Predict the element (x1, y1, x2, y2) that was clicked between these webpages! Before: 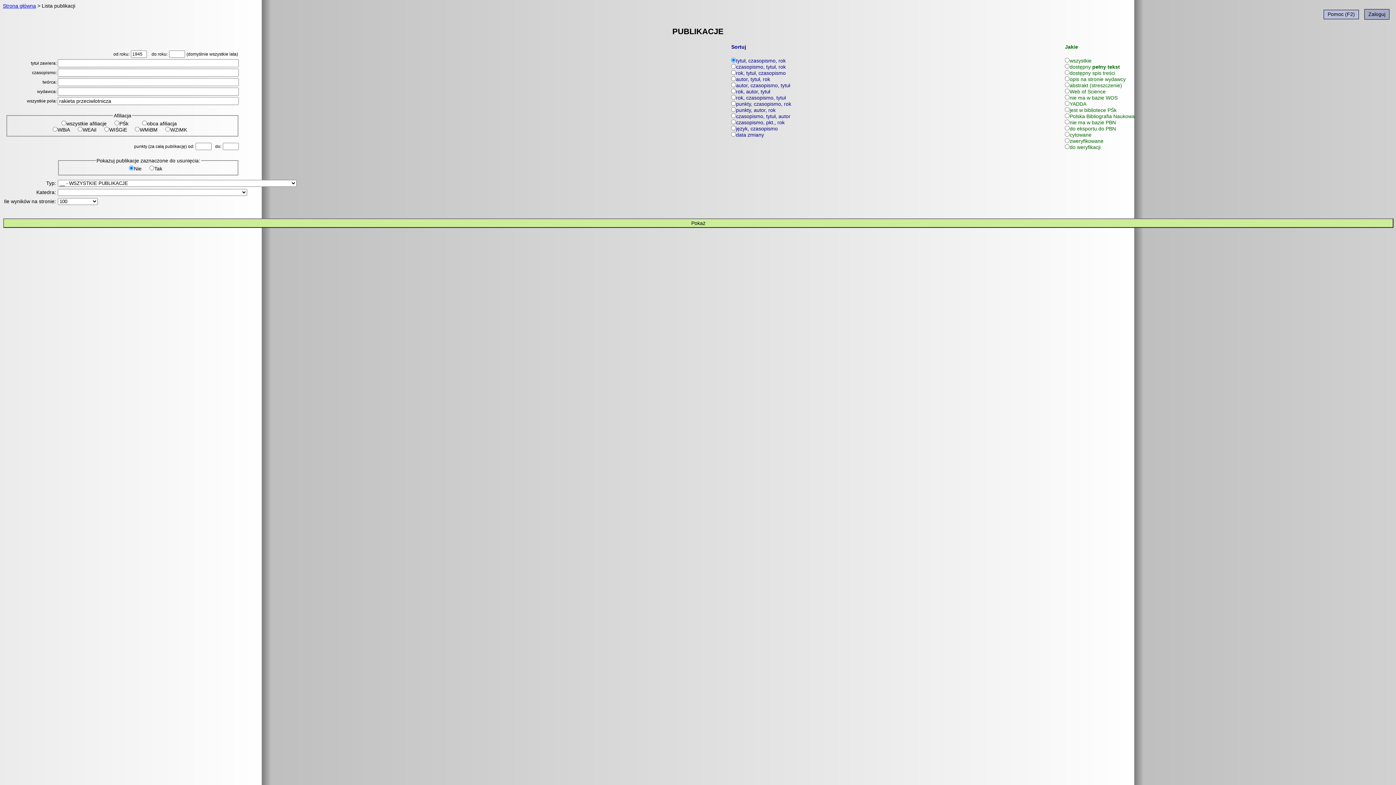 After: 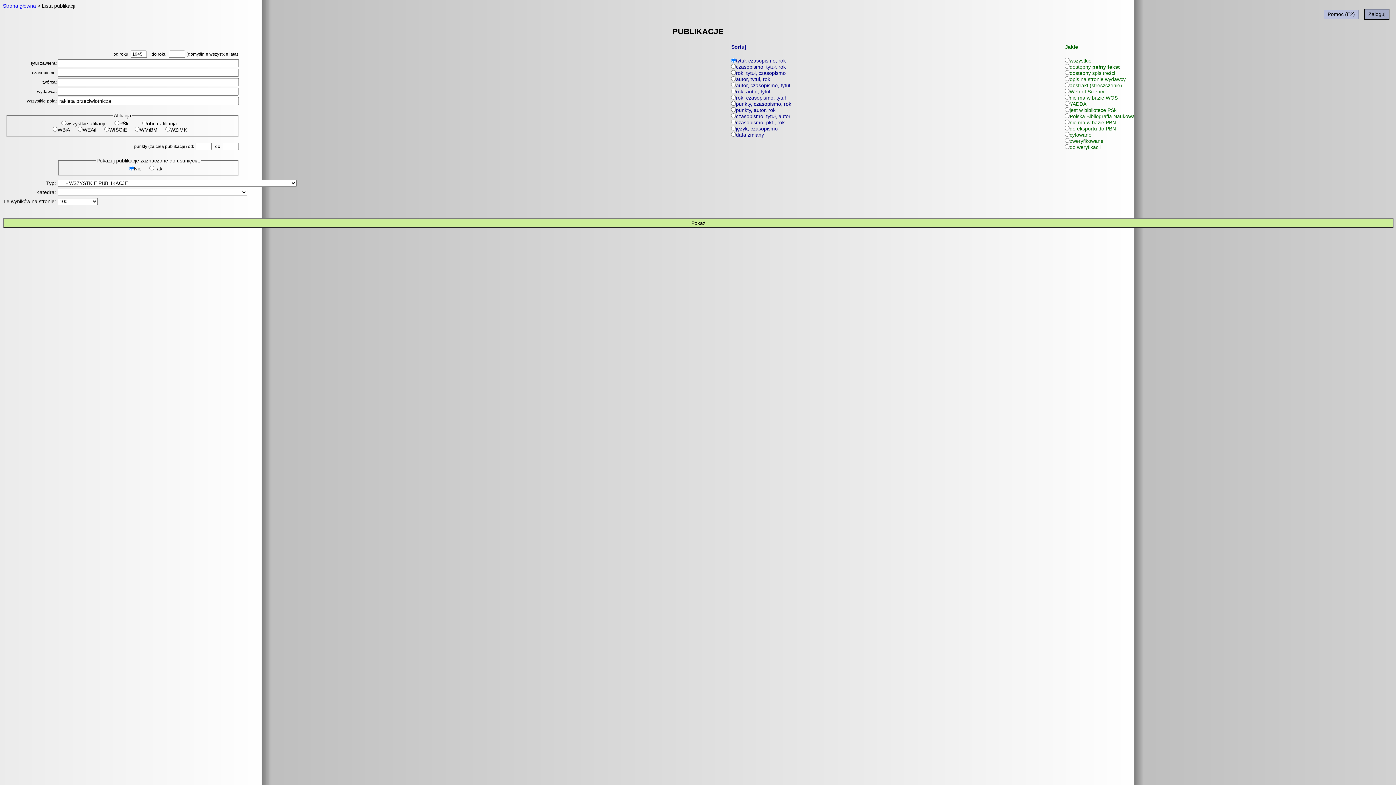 Action: label: Pomoc (F2) bbox: (1324, 9, 1359, 19)